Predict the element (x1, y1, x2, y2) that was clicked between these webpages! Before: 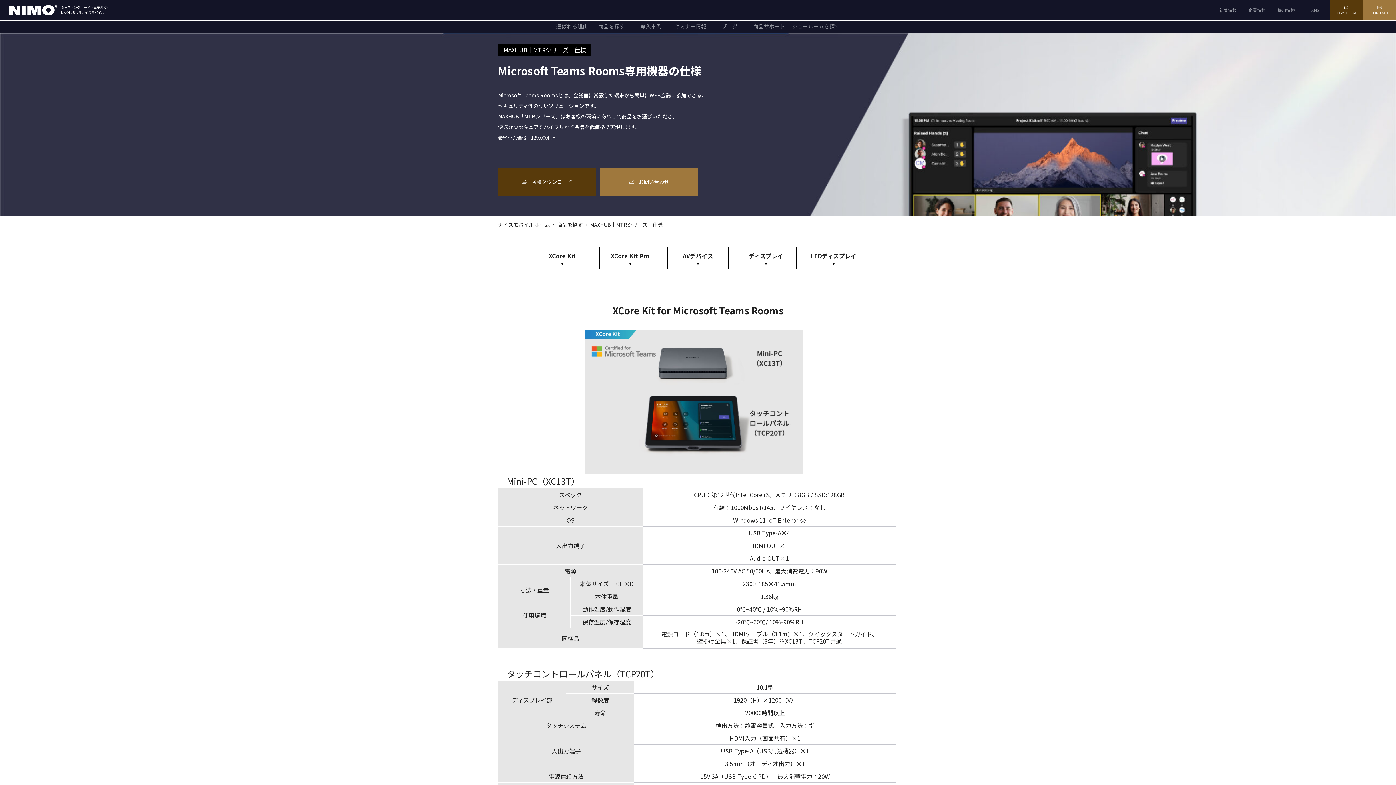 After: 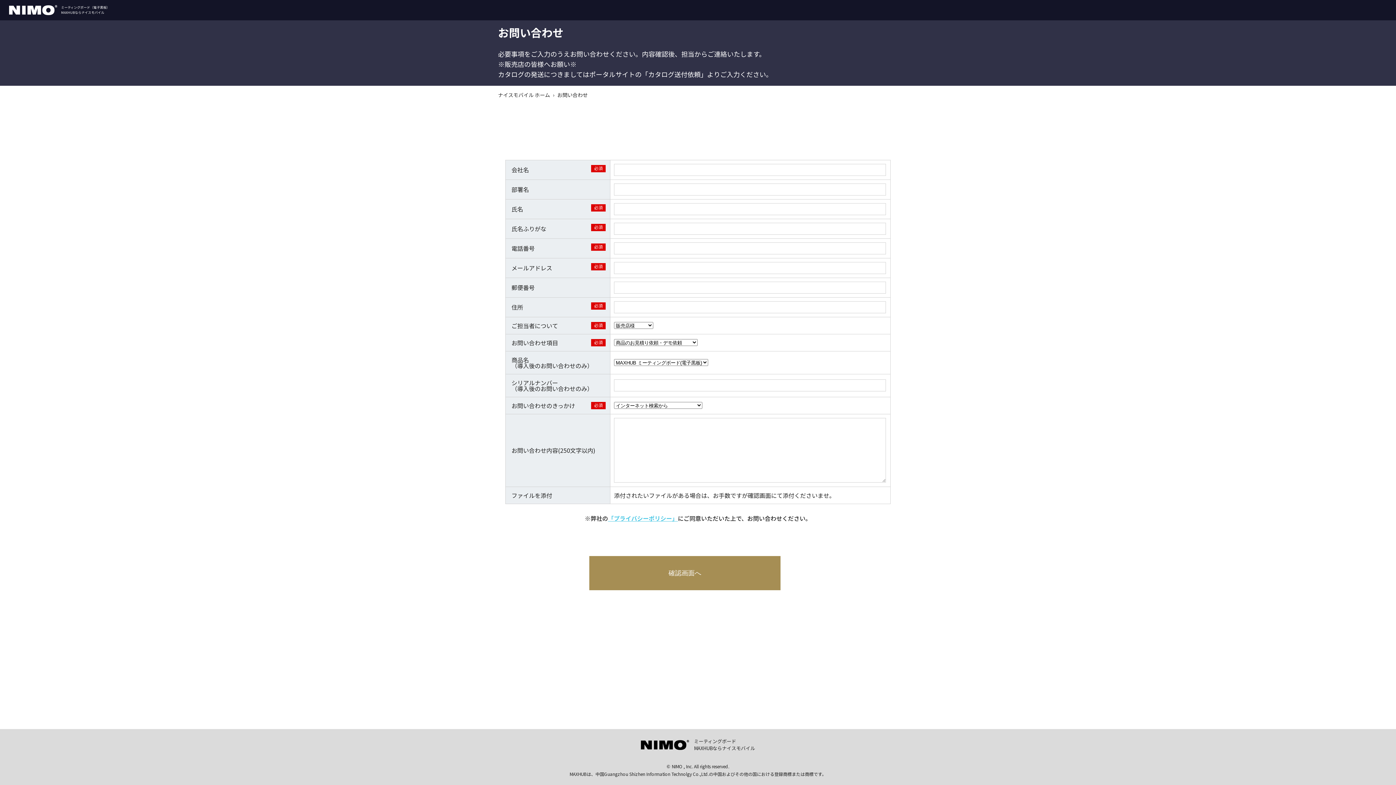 Action: bbox: (1363, 0, 1396, 20) label: CONTACT